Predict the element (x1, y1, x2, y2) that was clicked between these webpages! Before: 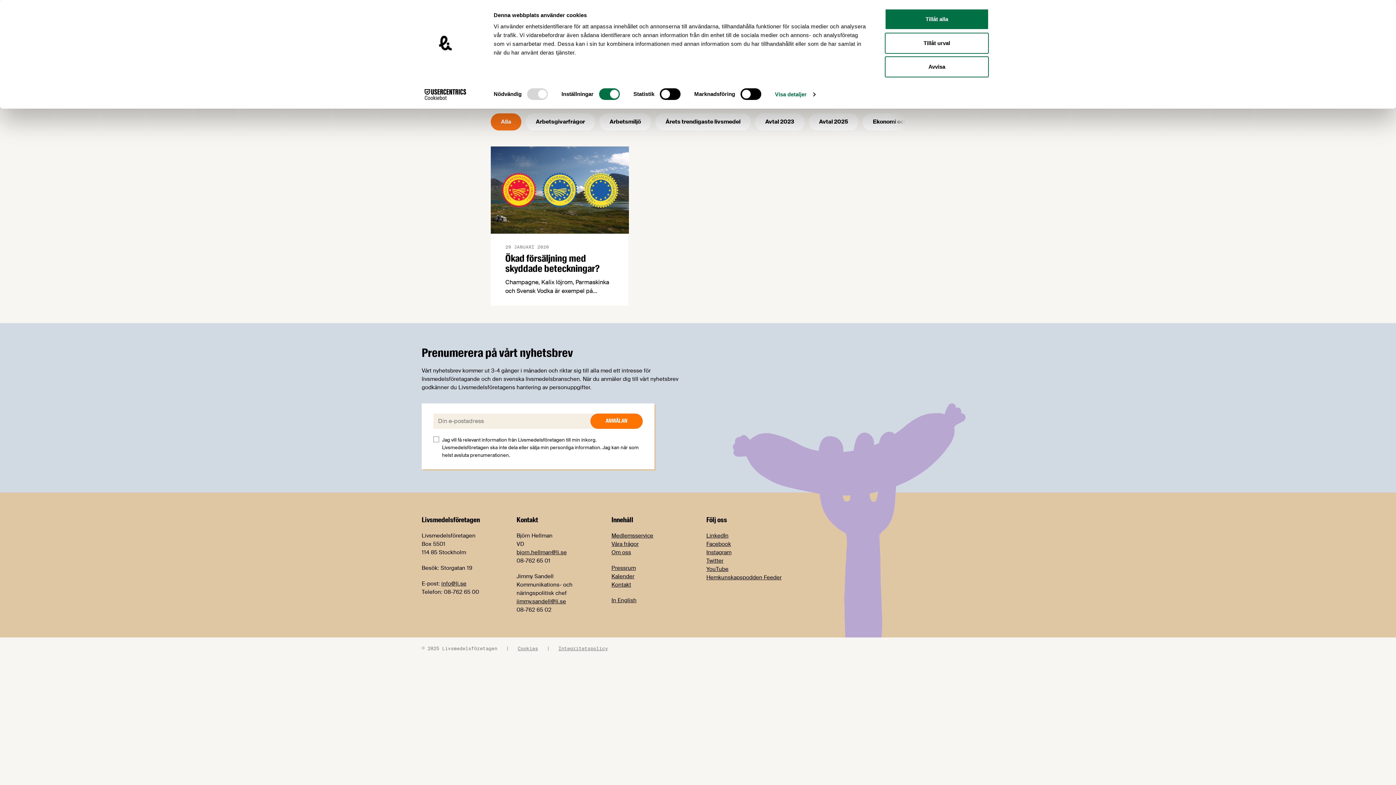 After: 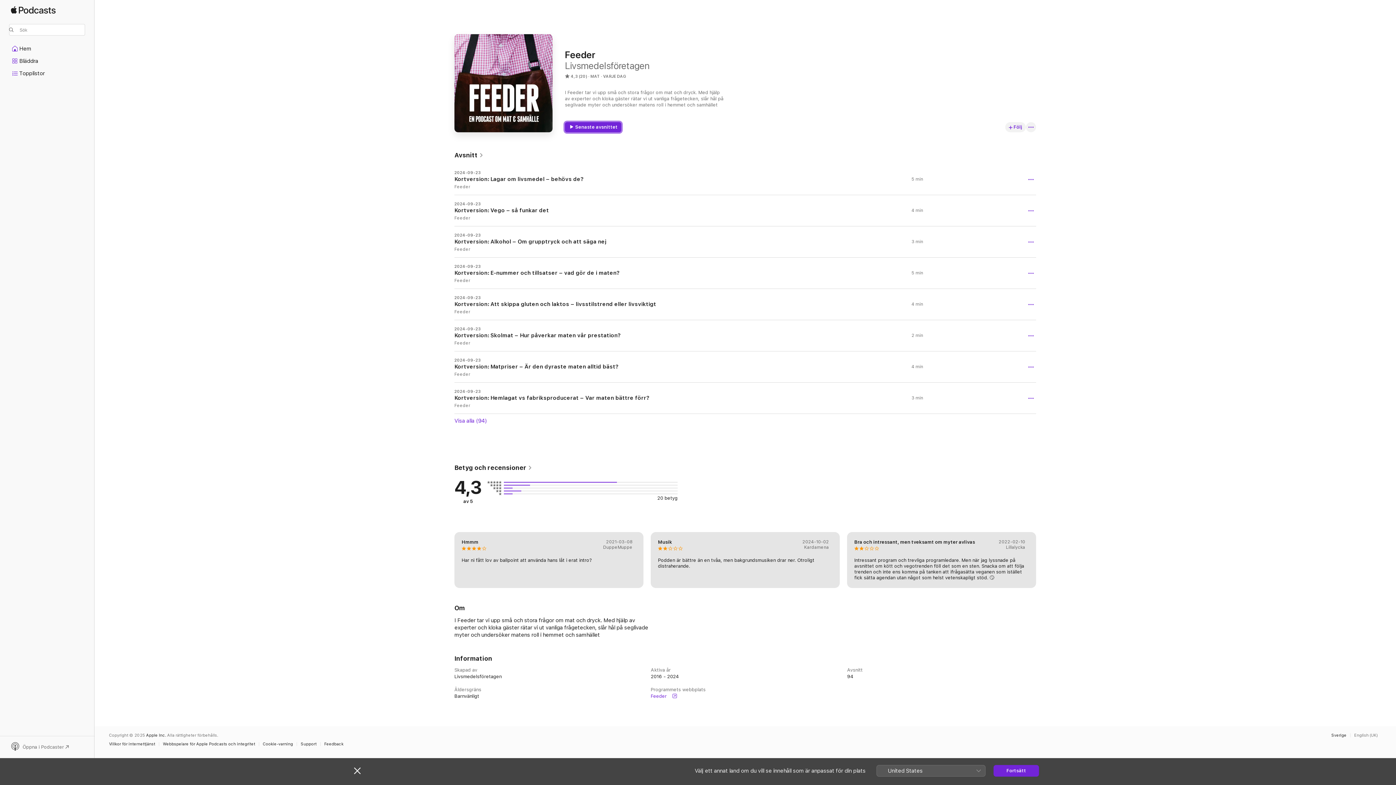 Action: label: Hemkunskapspodden Feeder bbox: (706, 574, 781, 581)